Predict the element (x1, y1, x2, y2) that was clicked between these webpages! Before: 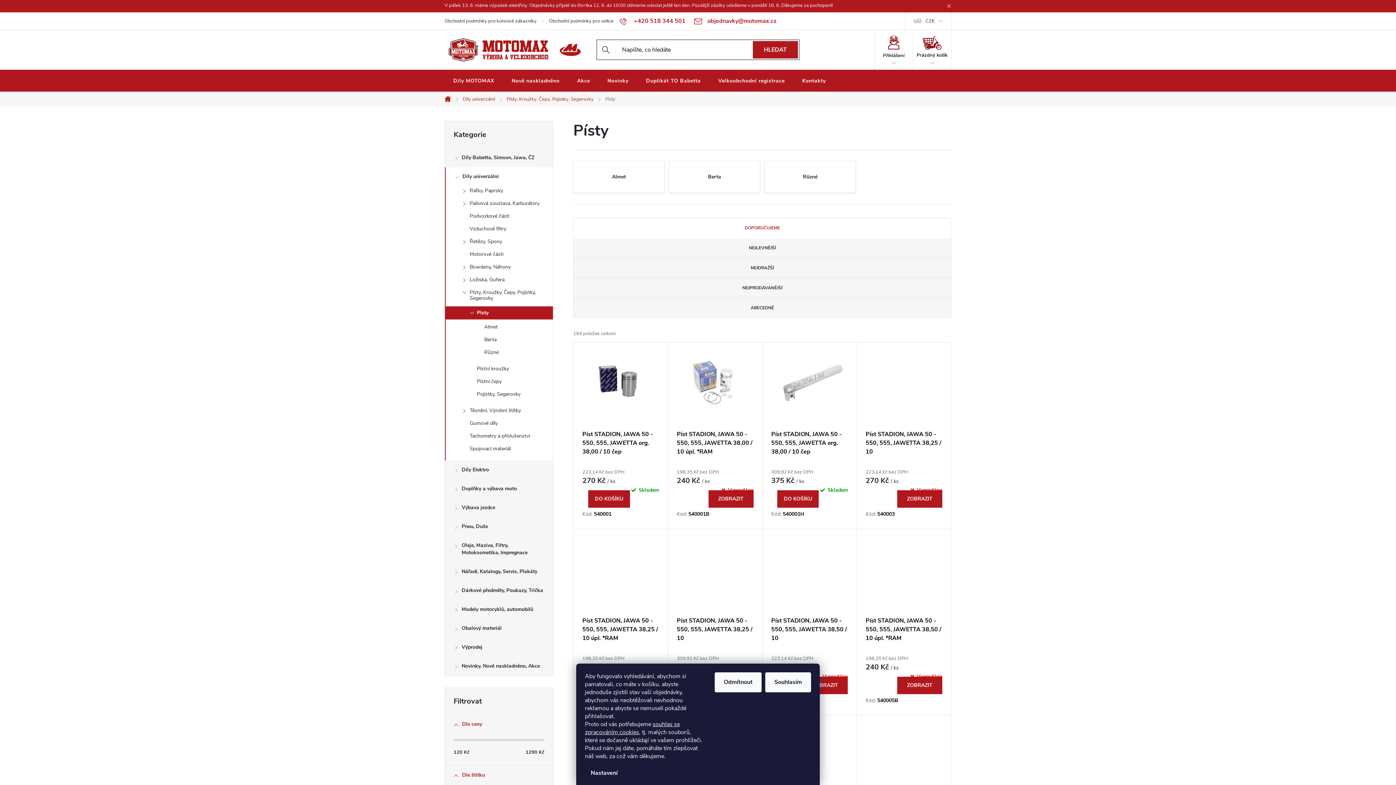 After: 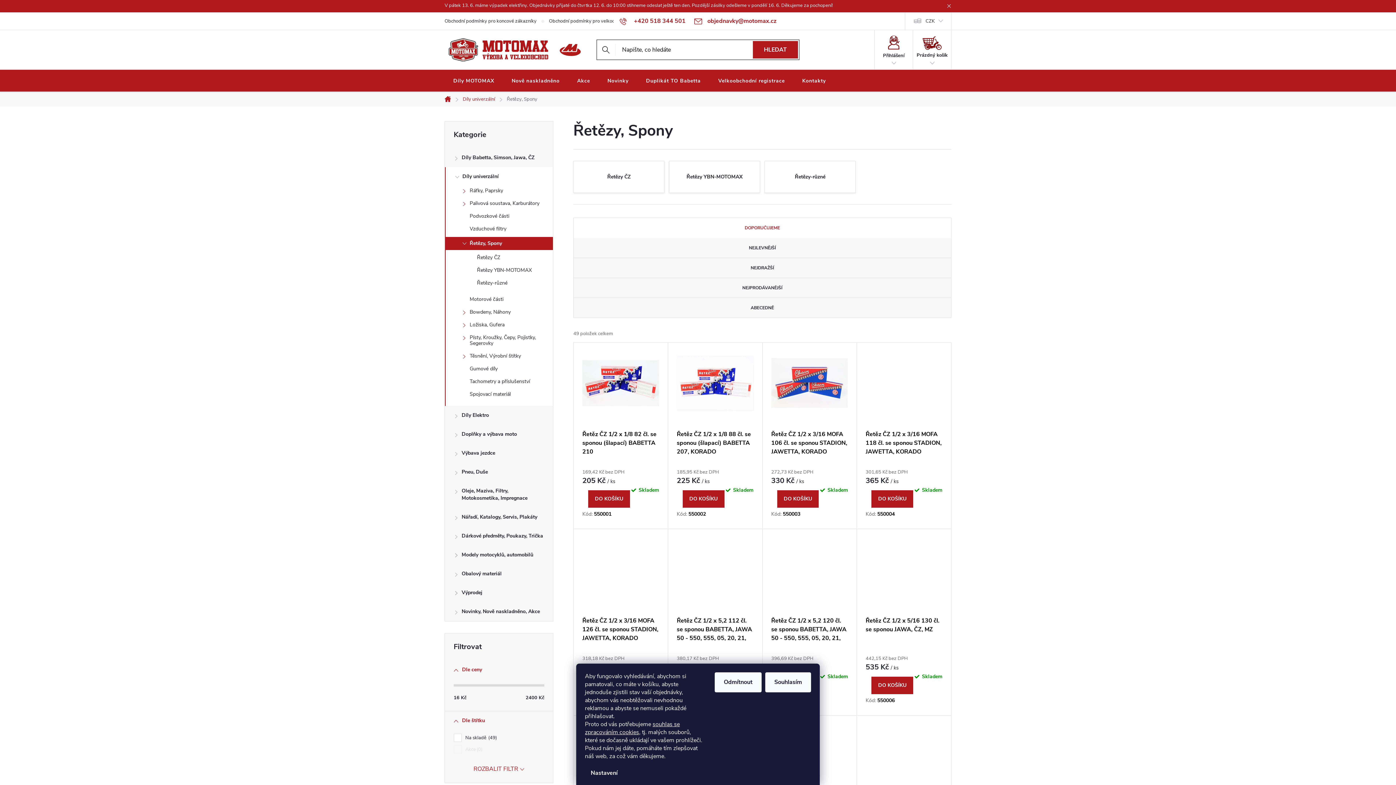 Action: bbox: (445, 237, 553, 249) label: Řetězy, Spony
 